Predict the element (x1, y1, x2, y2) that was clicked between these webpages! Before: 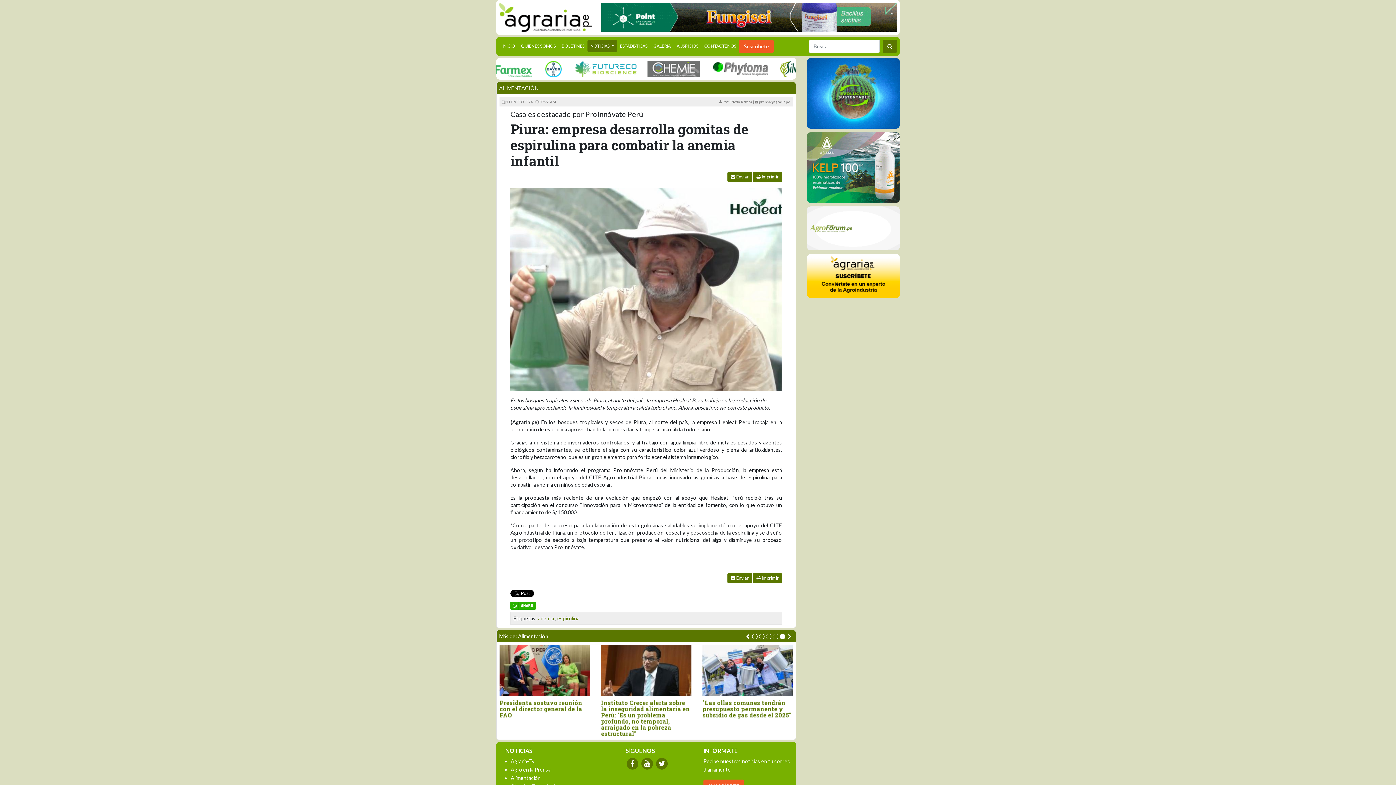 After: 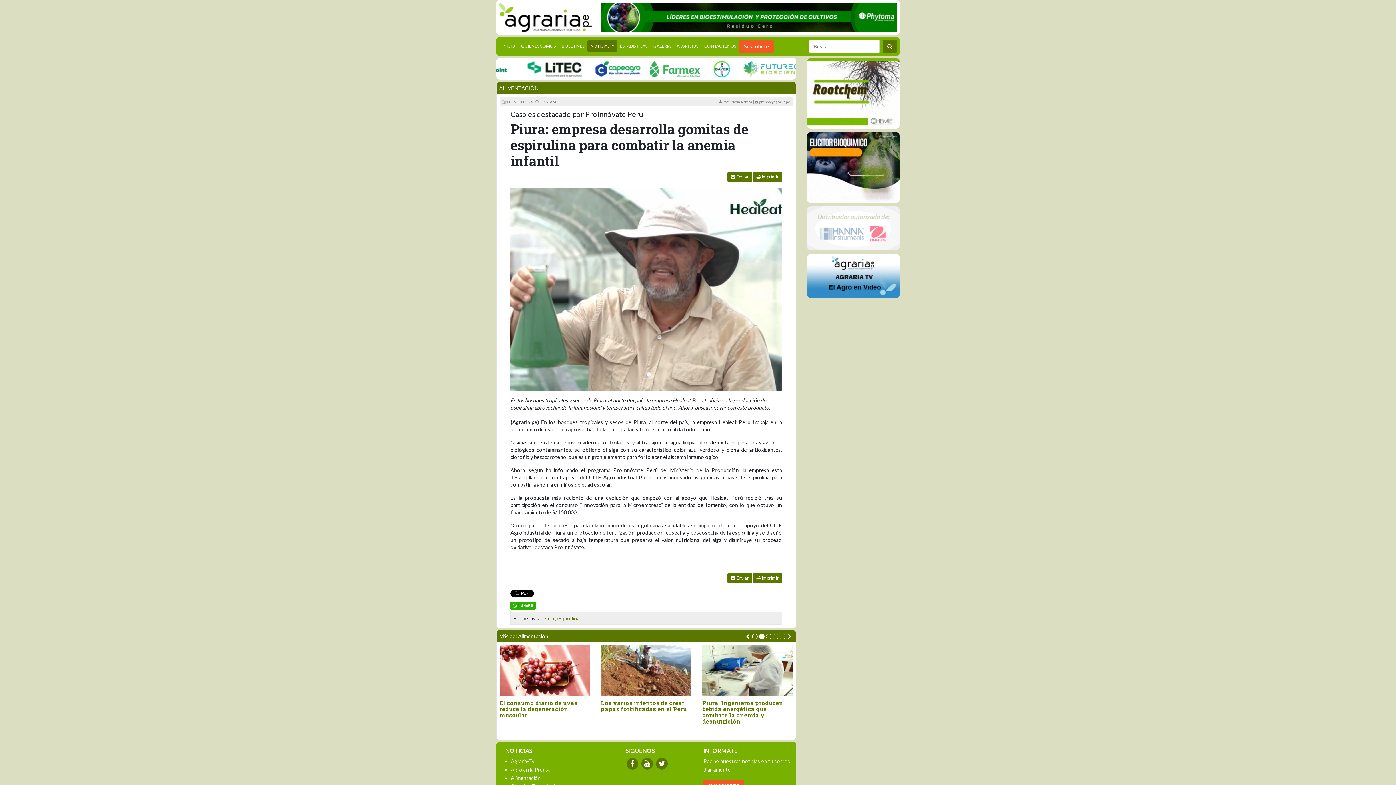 Action: bbox: (510, 602, 536, 608)